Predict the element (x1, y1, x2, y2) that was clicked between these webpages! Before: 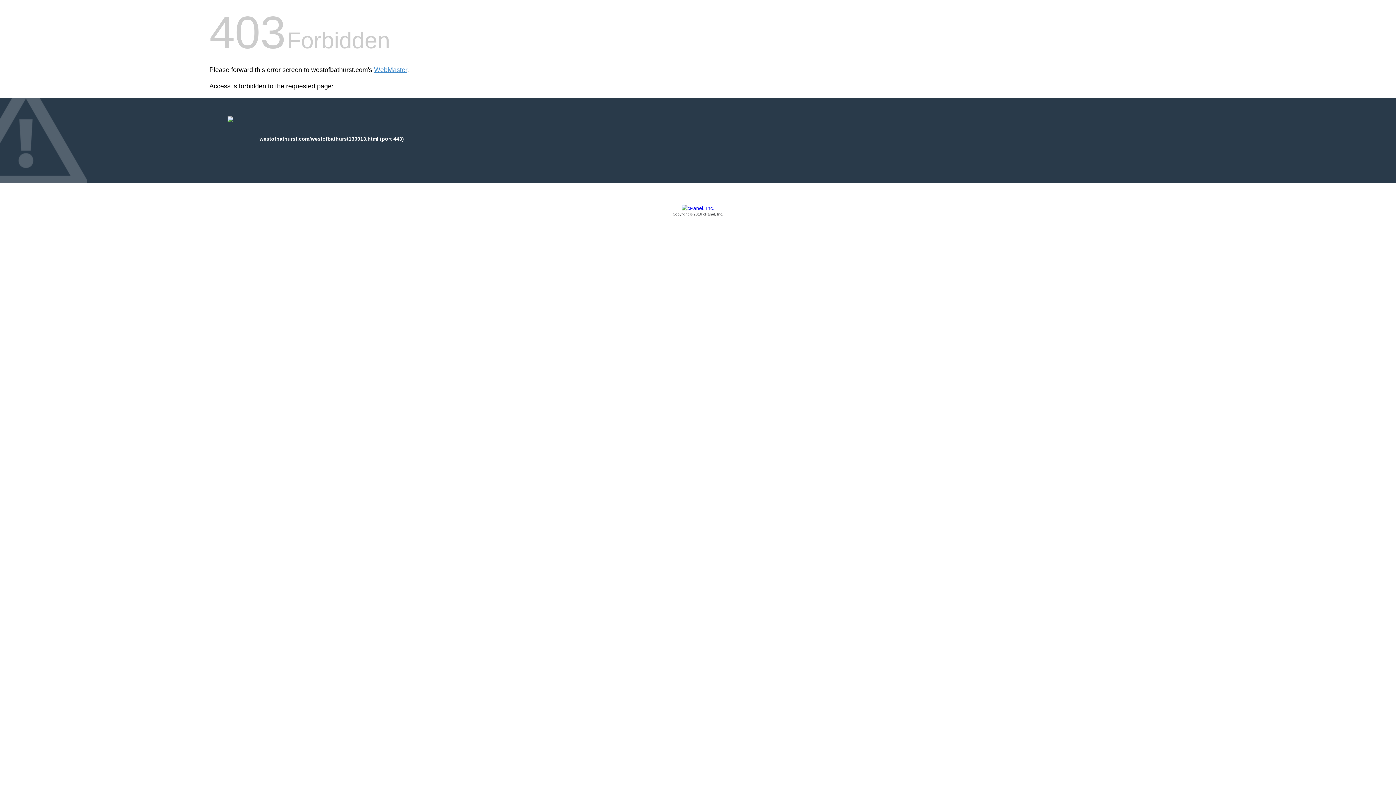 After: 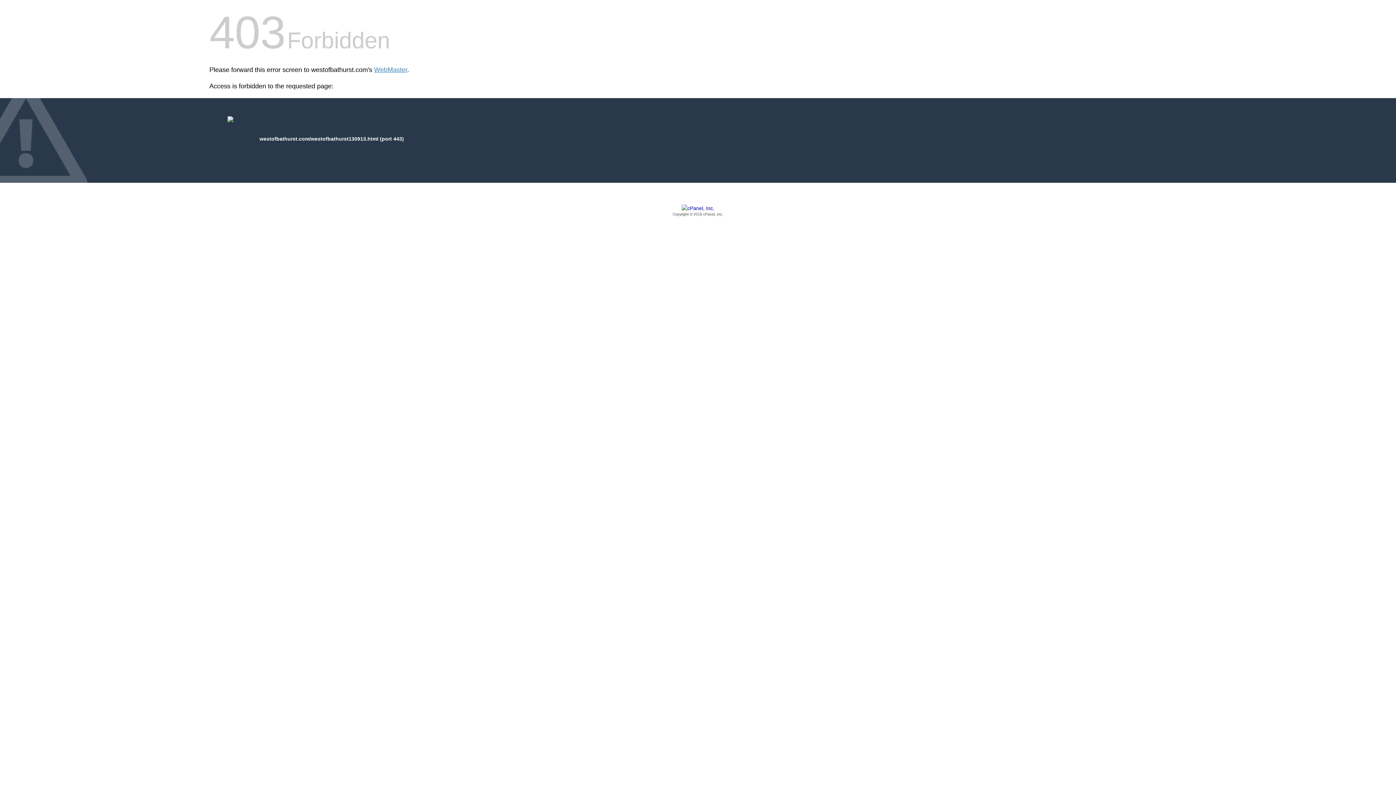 Action: bbox: (209, 205, 1186, 217) label: Copyright © 2016 cPanel, Inc.